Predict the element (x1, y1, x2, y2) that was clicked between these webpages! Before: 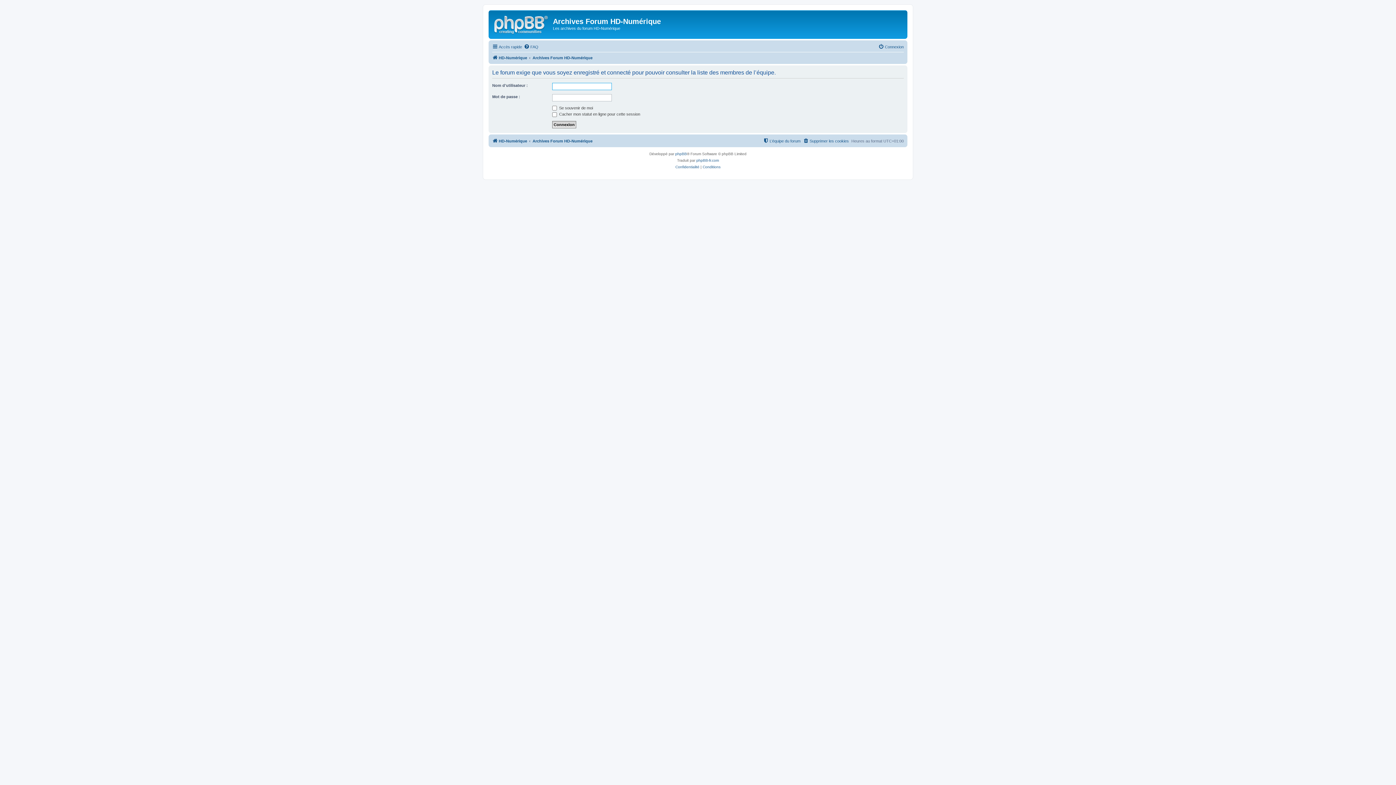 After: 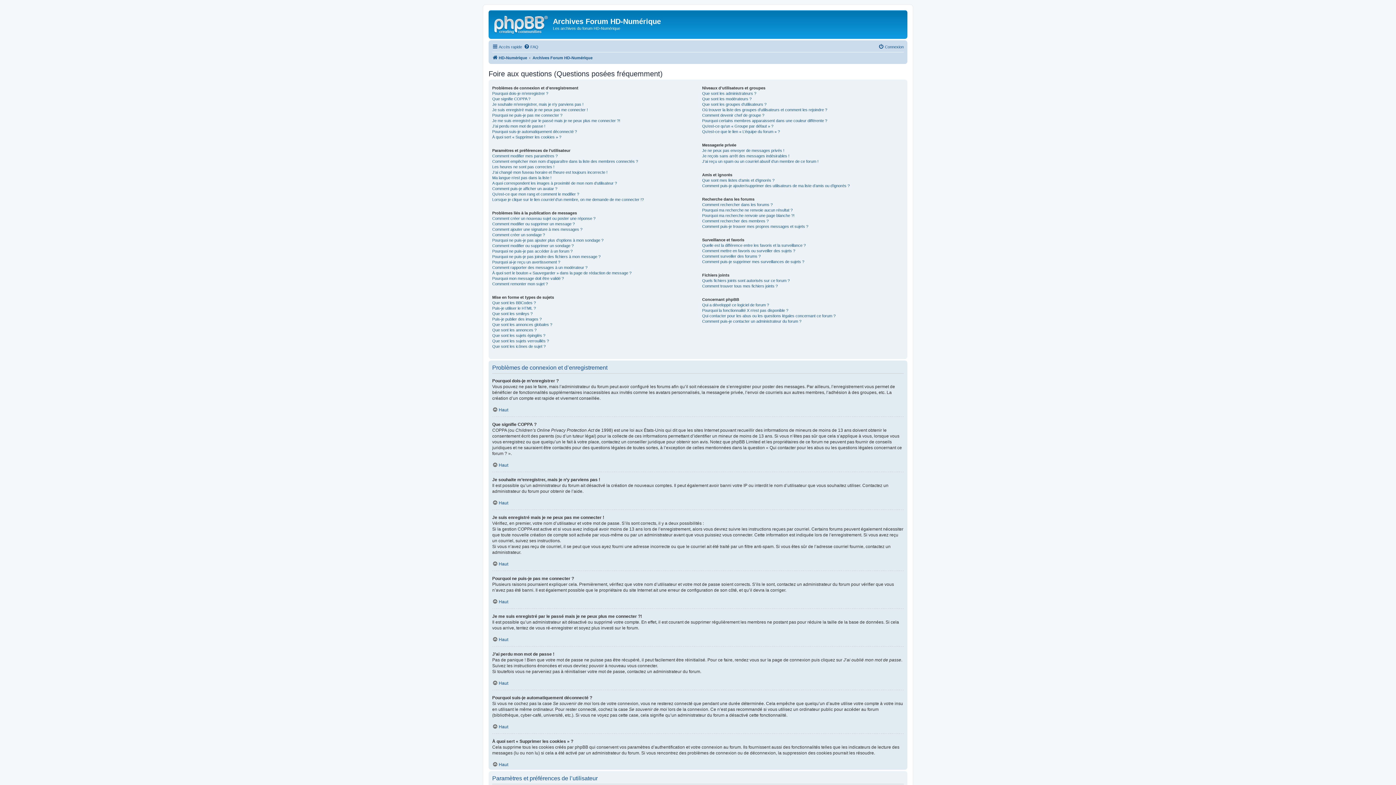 Action: bbox: (524, 42, 538, 51) label: FAQ